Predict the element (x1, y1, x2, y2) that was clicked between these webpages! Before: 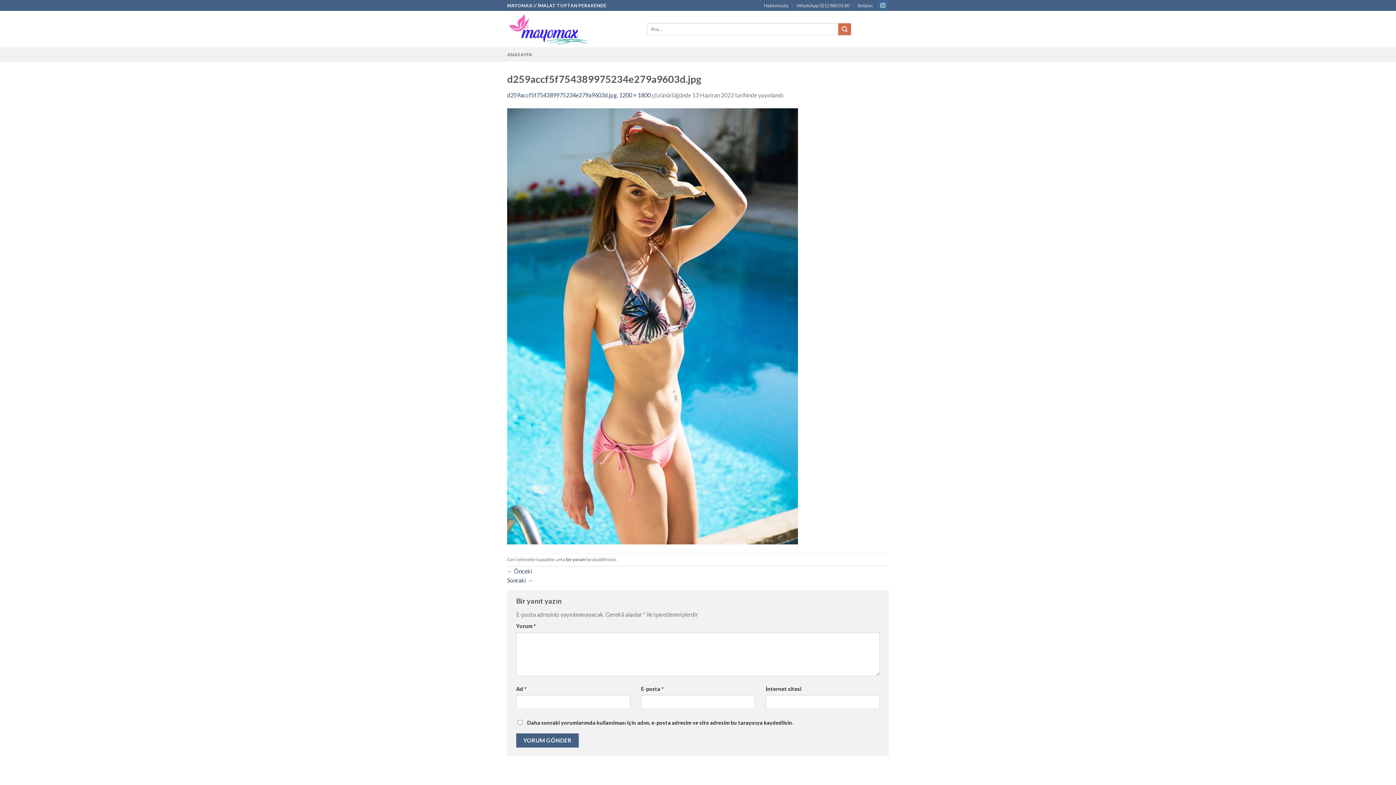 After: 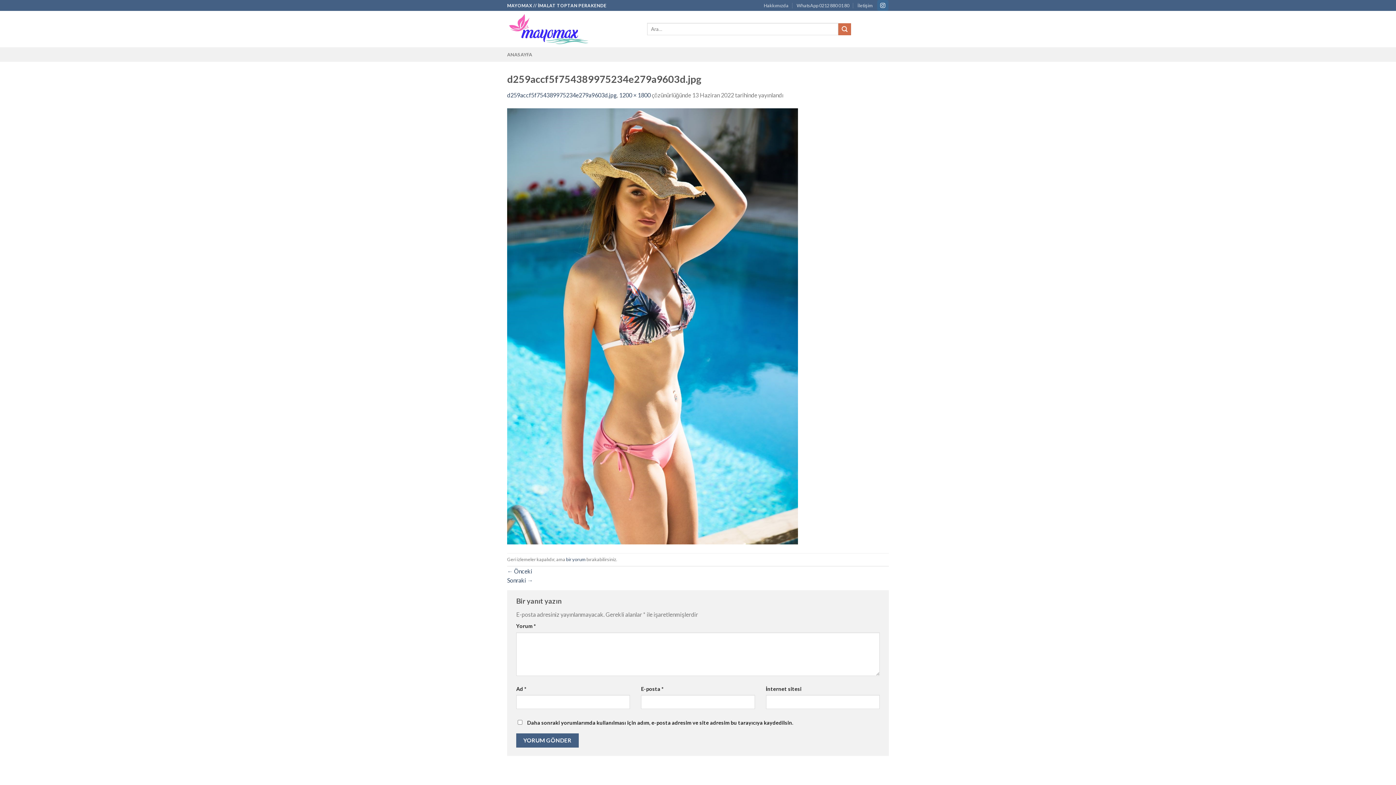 Action: label: d259accf5f754389975234e279a9603d.jpg bbox: (507, 91, 617, 98)